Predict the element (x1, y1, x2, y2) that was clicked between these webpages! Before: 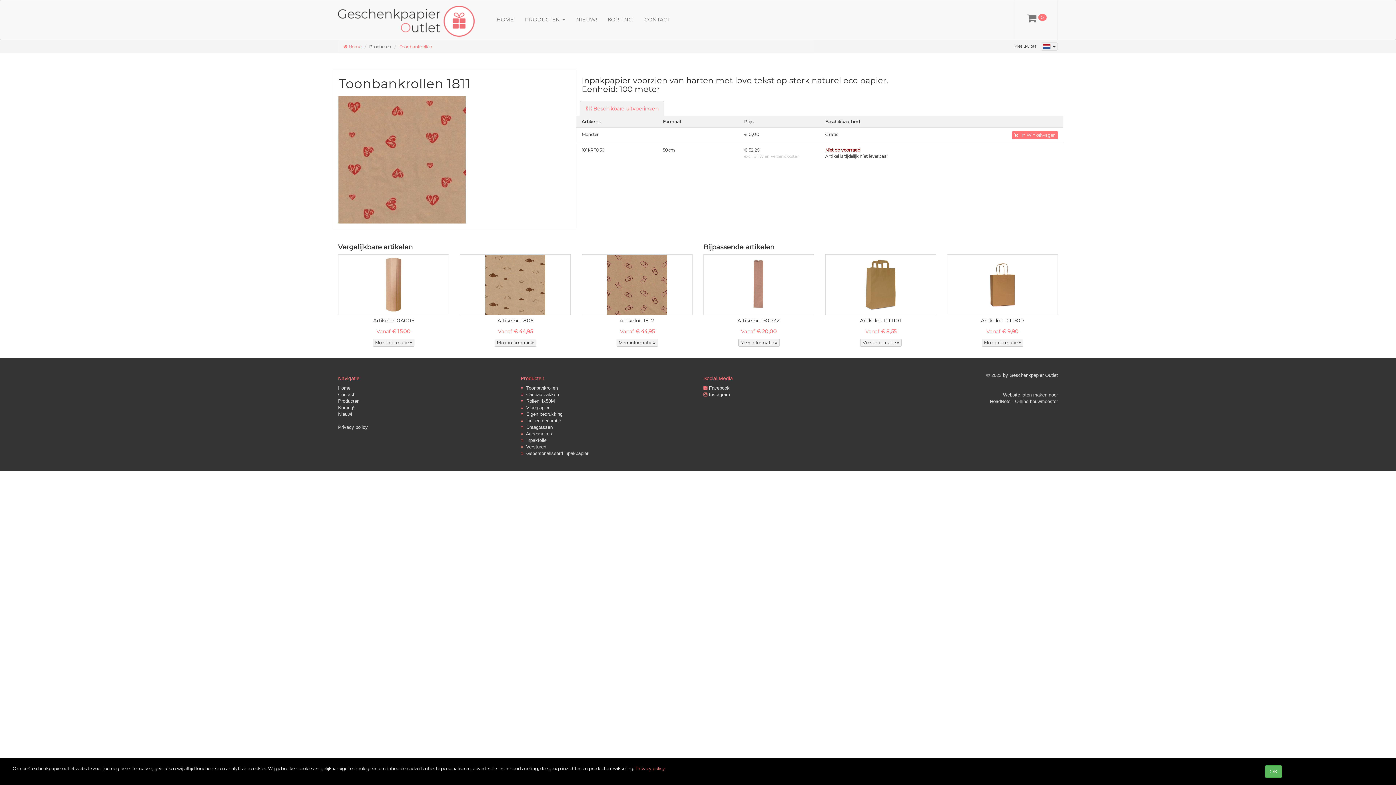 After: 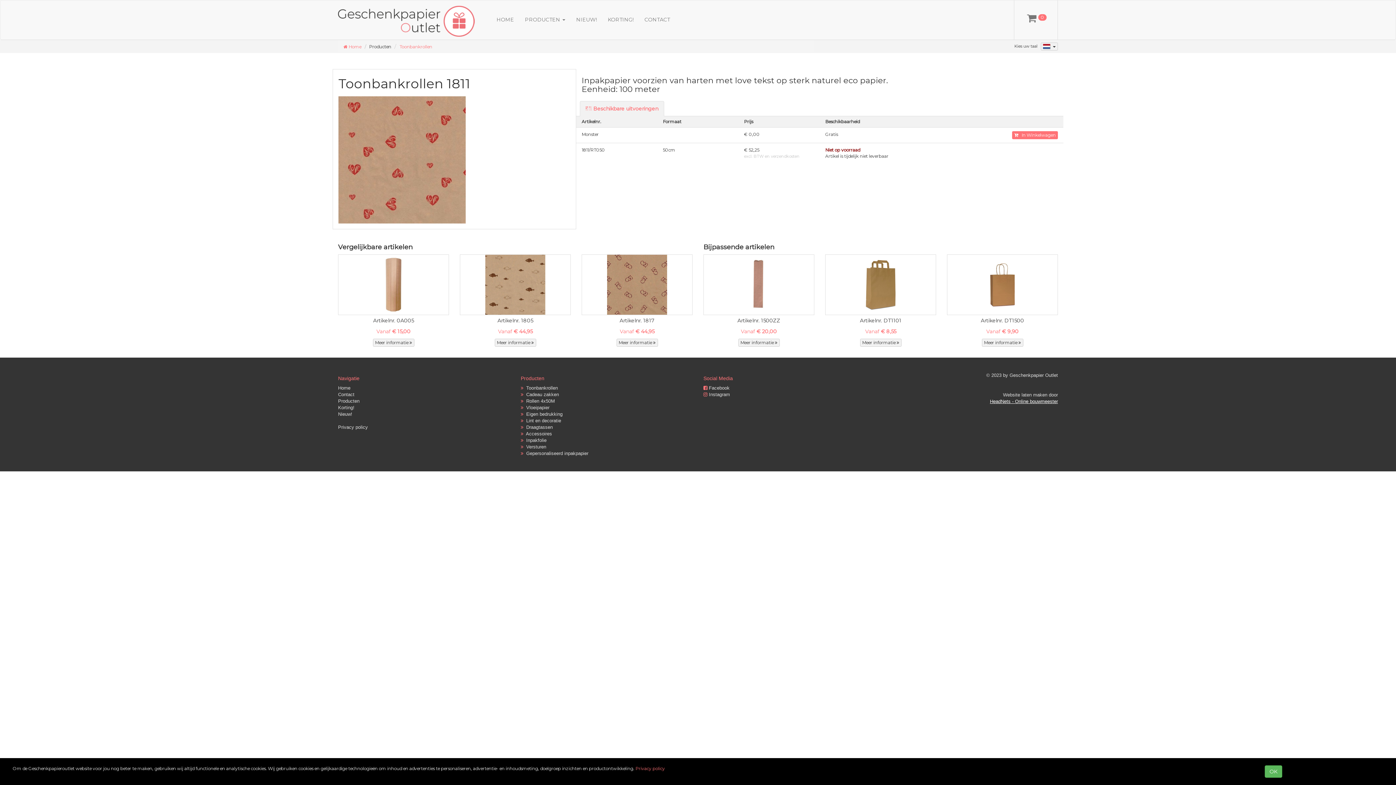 Action: label: HeadNets - Online bouwmeester bbox: (990, 399, 1058, 404)